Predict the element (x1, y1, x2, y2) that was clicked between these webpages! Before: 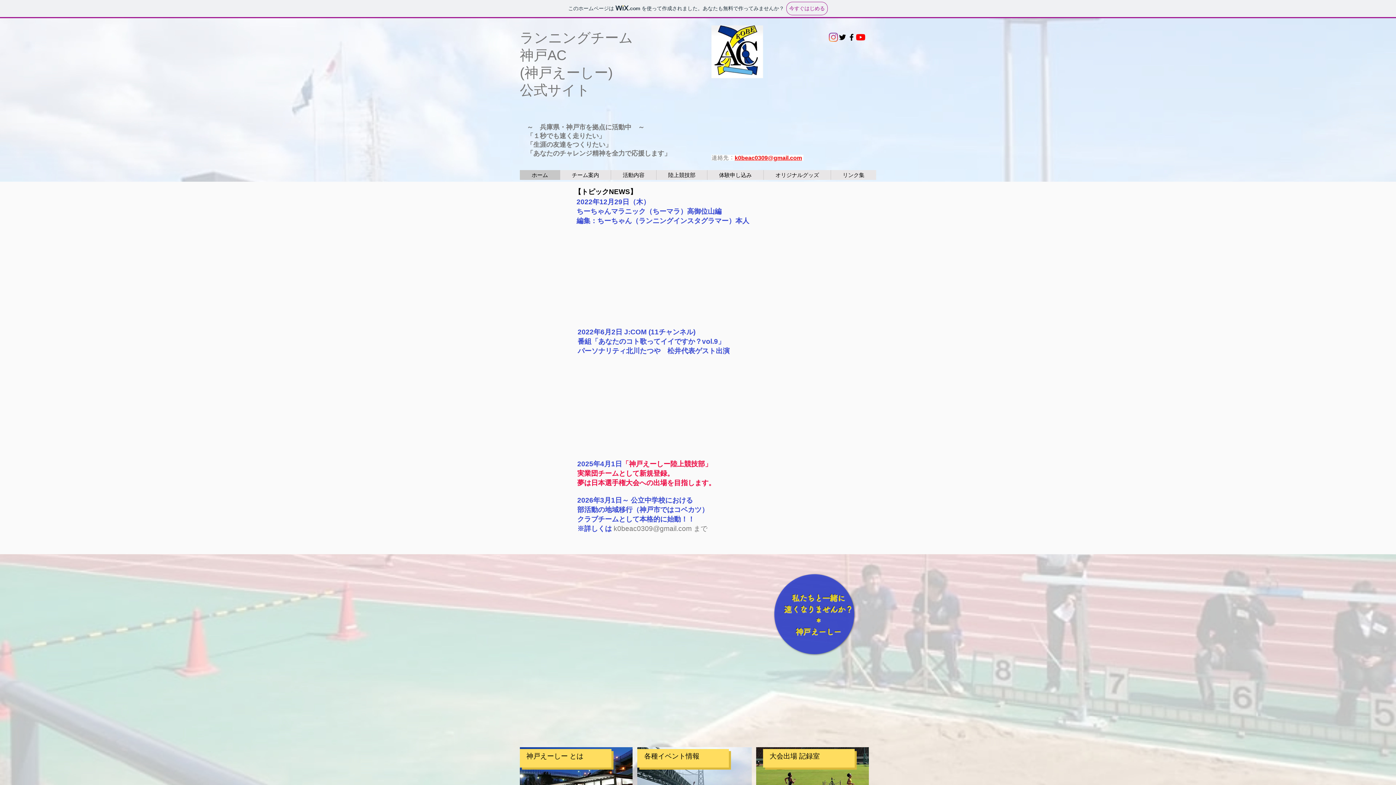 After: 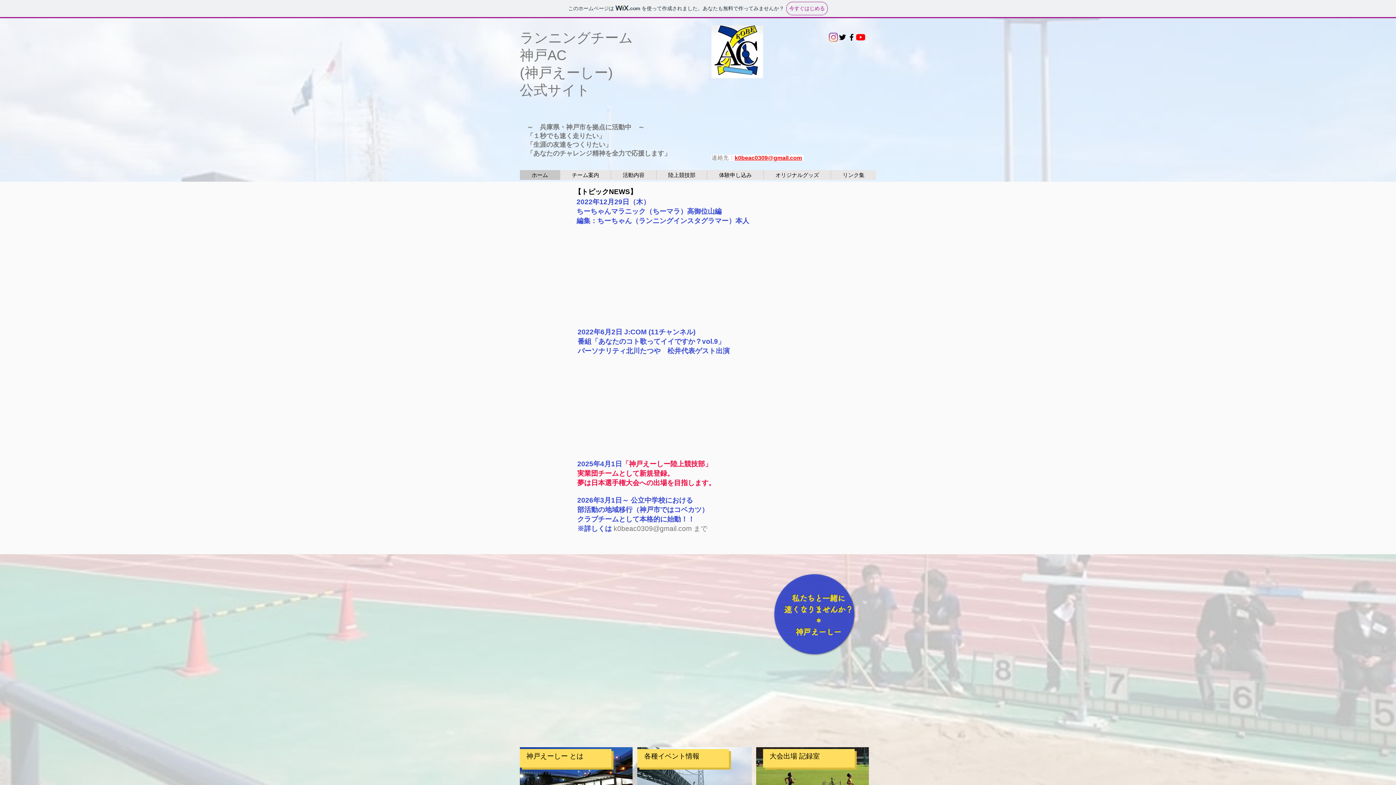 Action: label: 2025年4月1日「神戸えーしー陸上競技部」
実業団チームとして新規登録。
夢は日本選手権大会への出場を目指します。

2026年3月1日～ 公立中学校における
部活動の地域移行（神戸市ではコベカツ）
​クラブチームとして本格的に始動！！
​※詳しくは  bbox: (577, 460, 715, 532)